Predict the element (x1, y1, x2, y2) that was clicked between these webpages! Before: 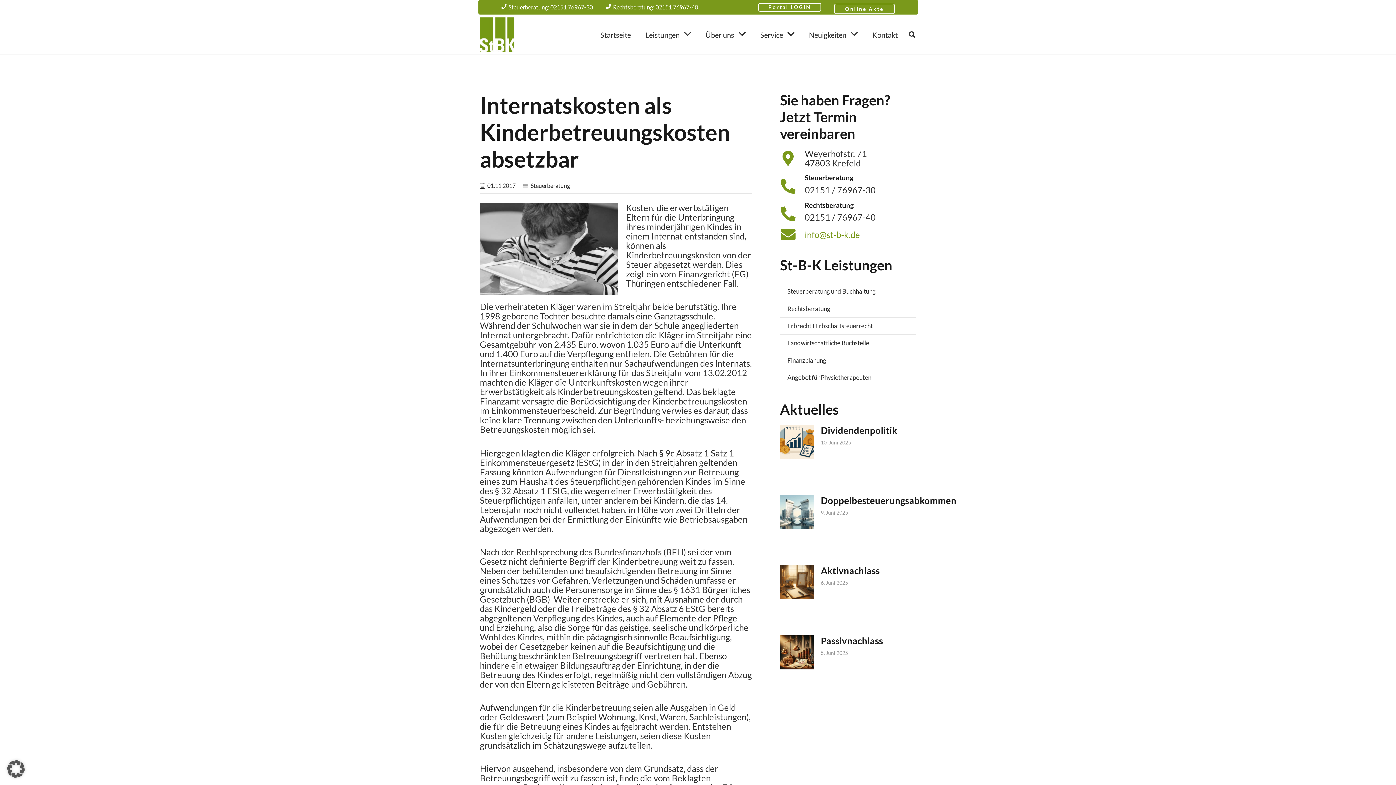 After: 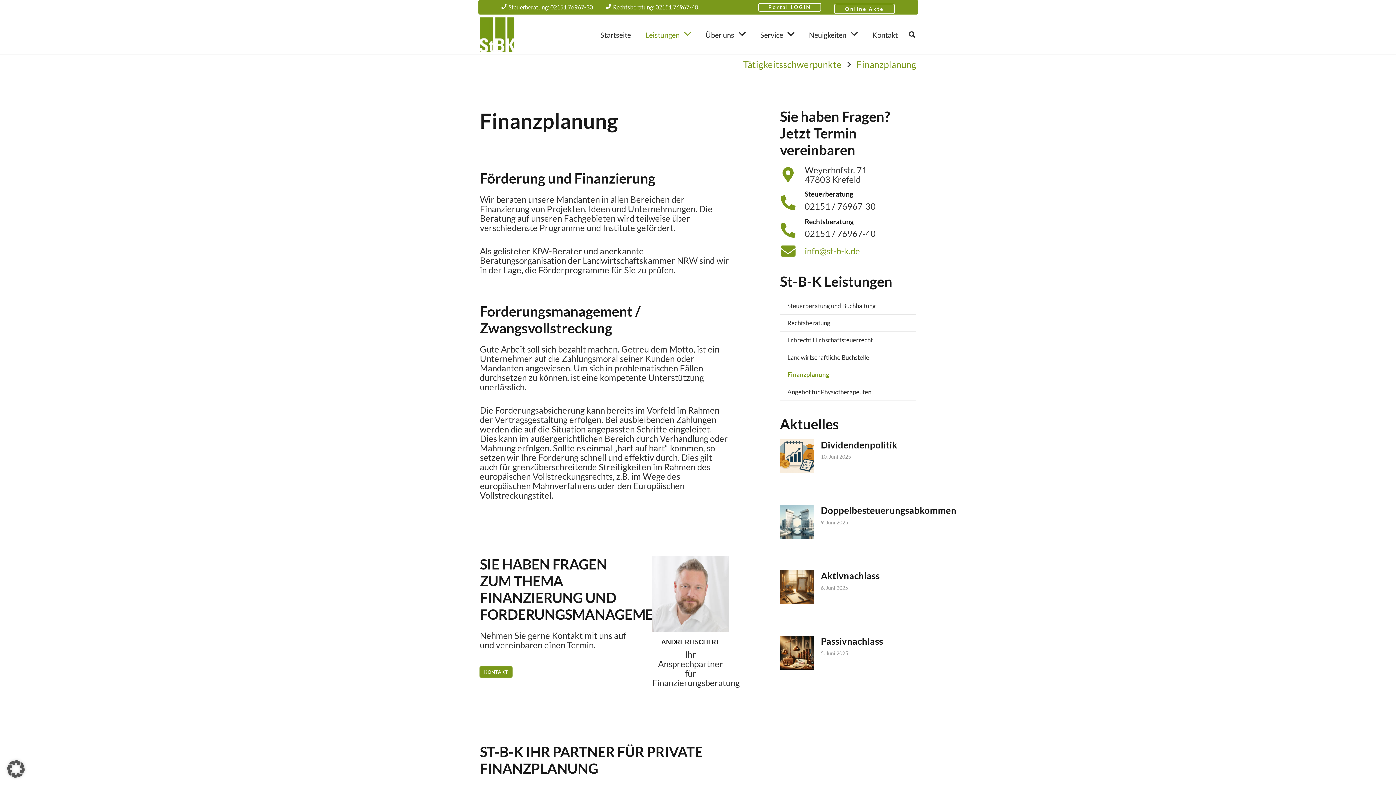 Action: bbox: (780, 351, 916, 369) label: Finanzplanung